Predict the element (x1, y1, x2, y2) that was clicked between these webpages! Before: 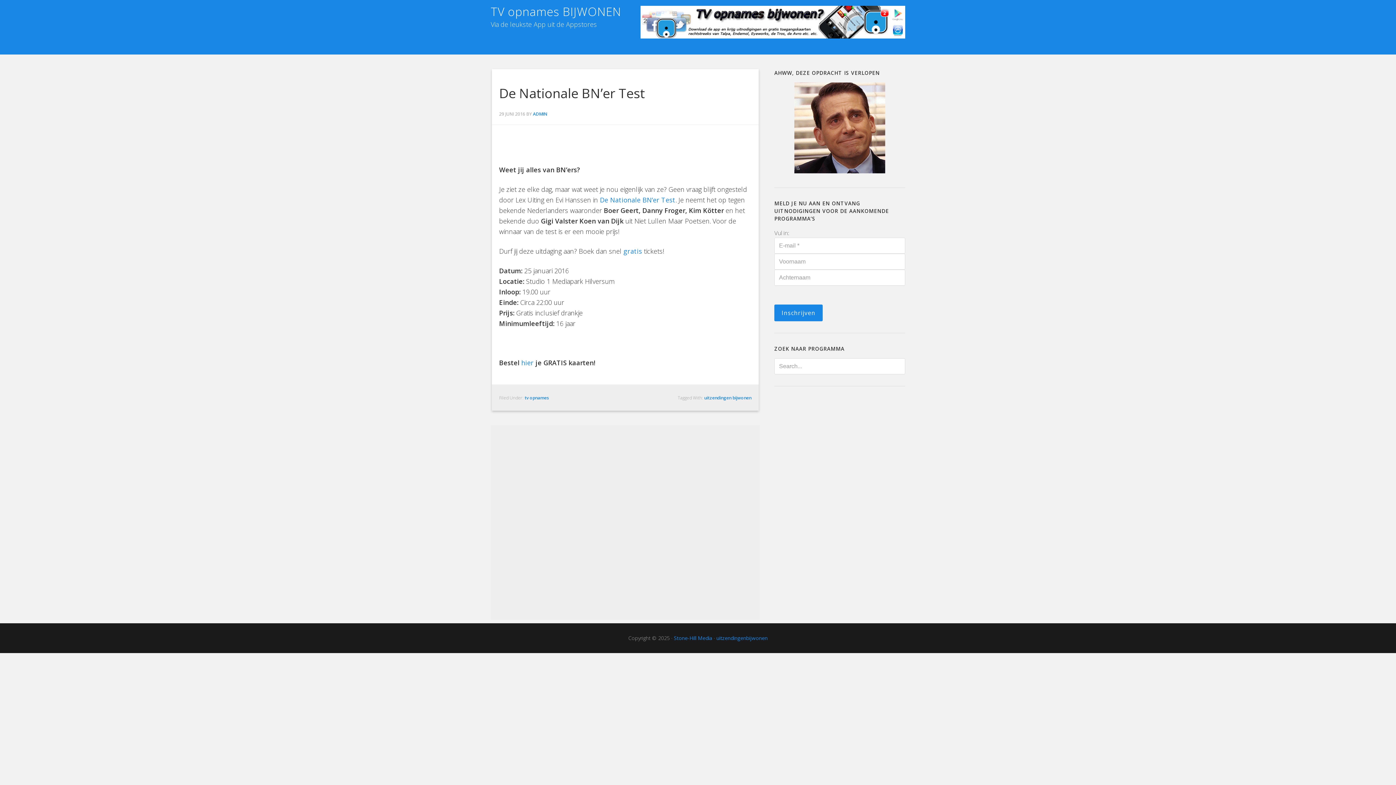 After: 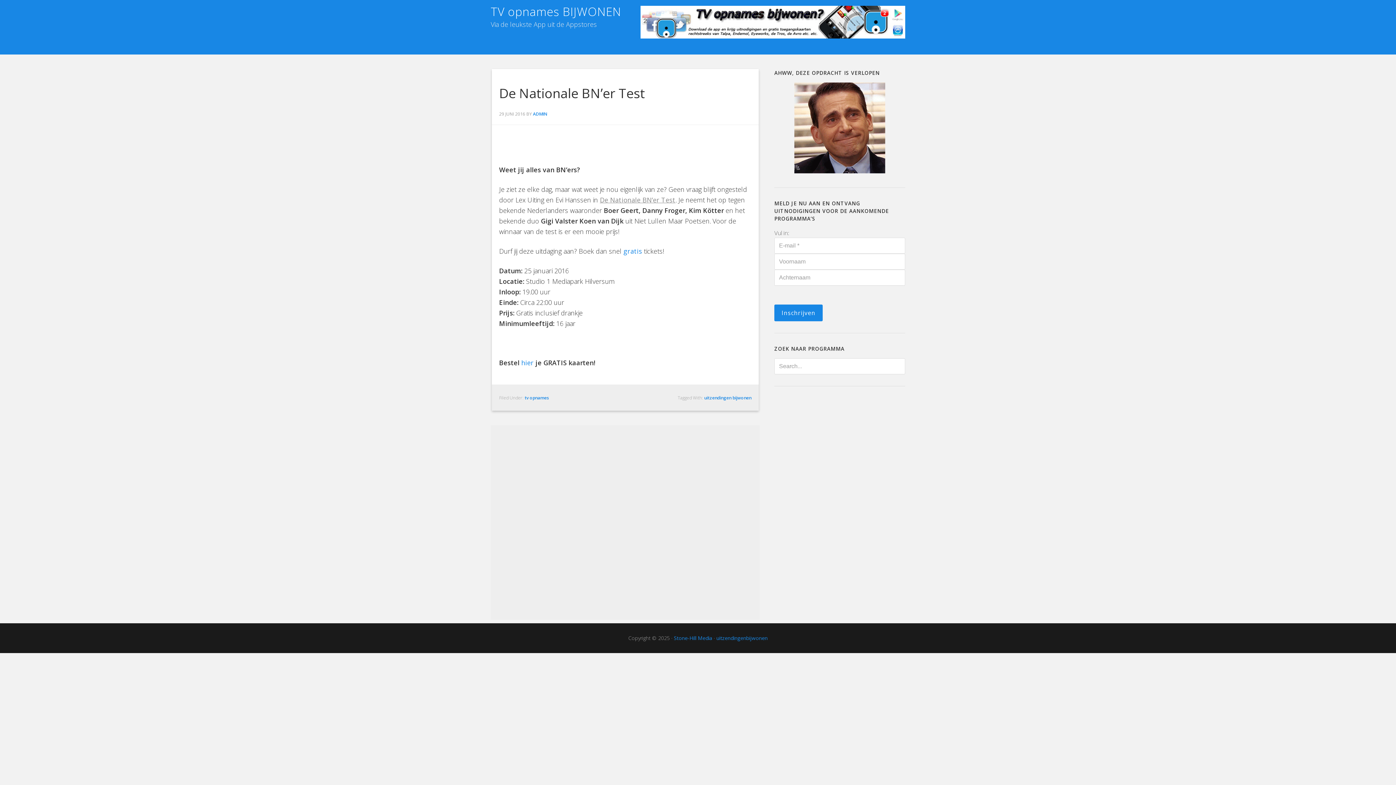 Action: bbox: (600, 195, 675, 204) label: De Nationale BN’er Test